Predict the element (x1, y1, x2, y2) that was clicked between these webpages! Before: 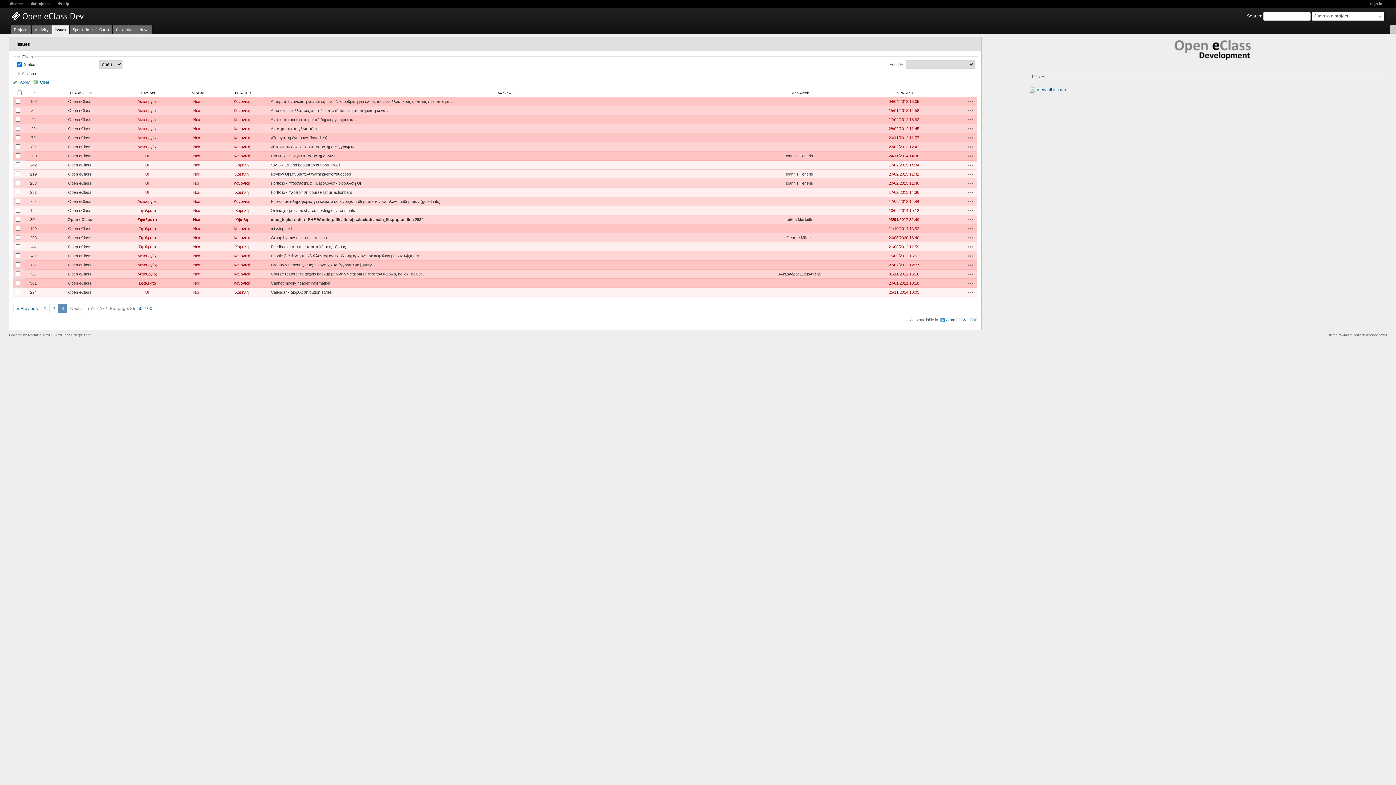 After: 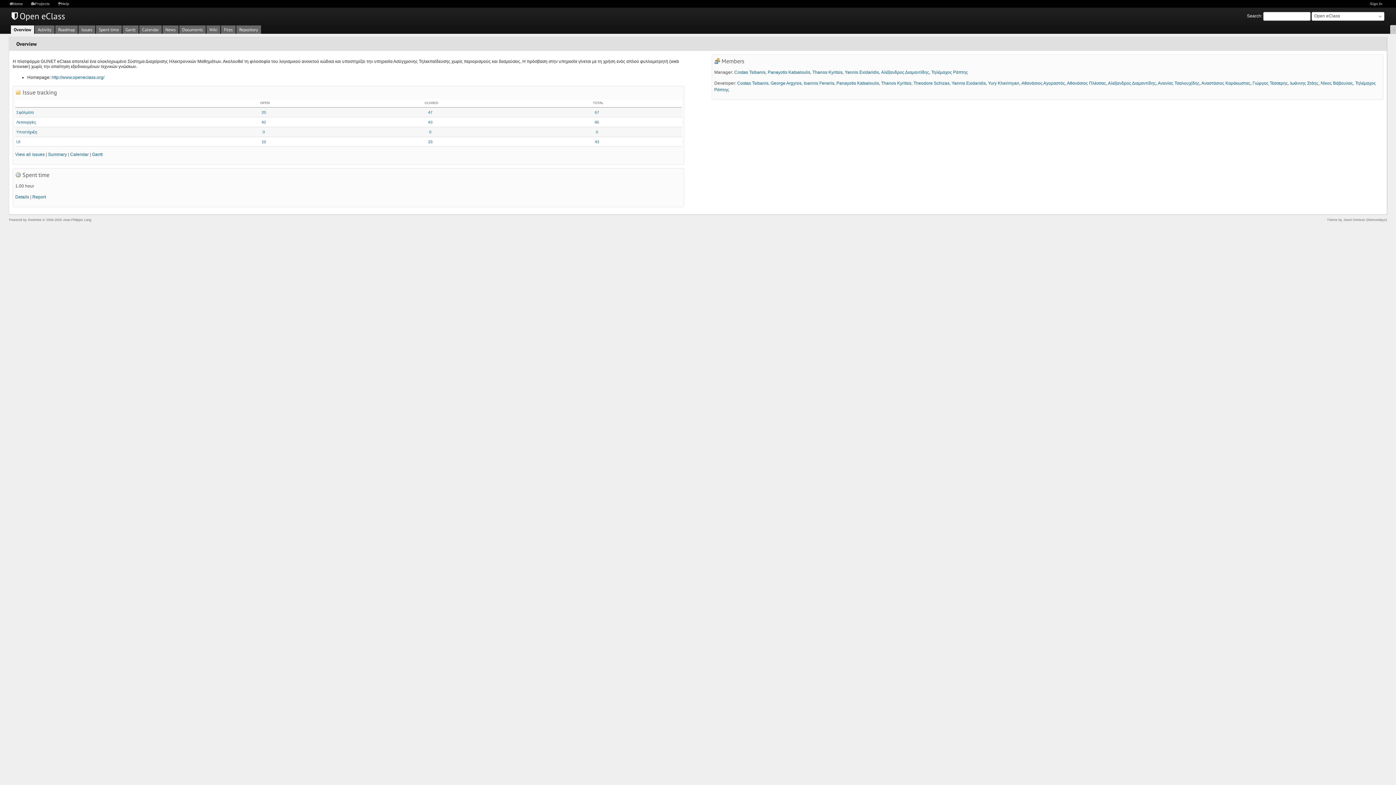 Action: bbox: (68, 153, 91, 158) label: Open eClass